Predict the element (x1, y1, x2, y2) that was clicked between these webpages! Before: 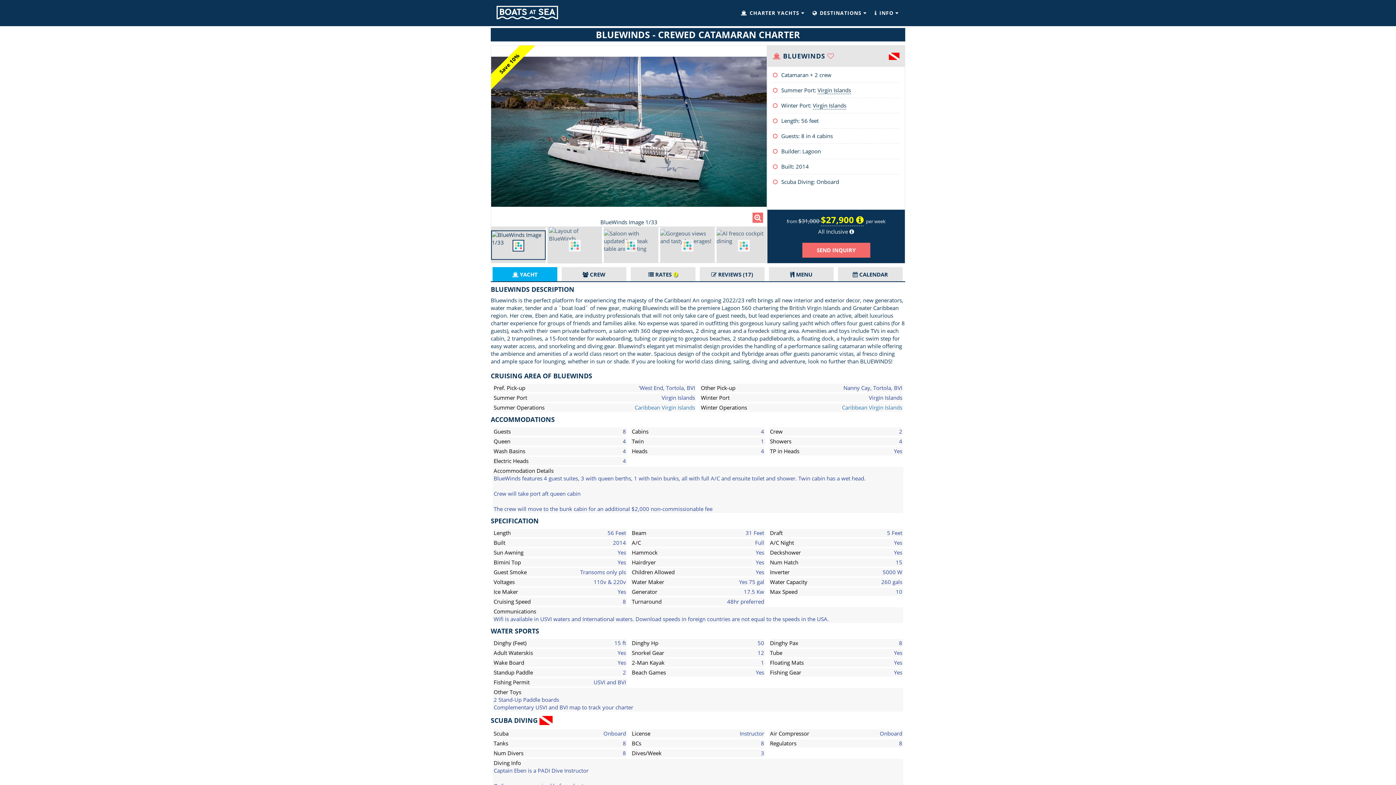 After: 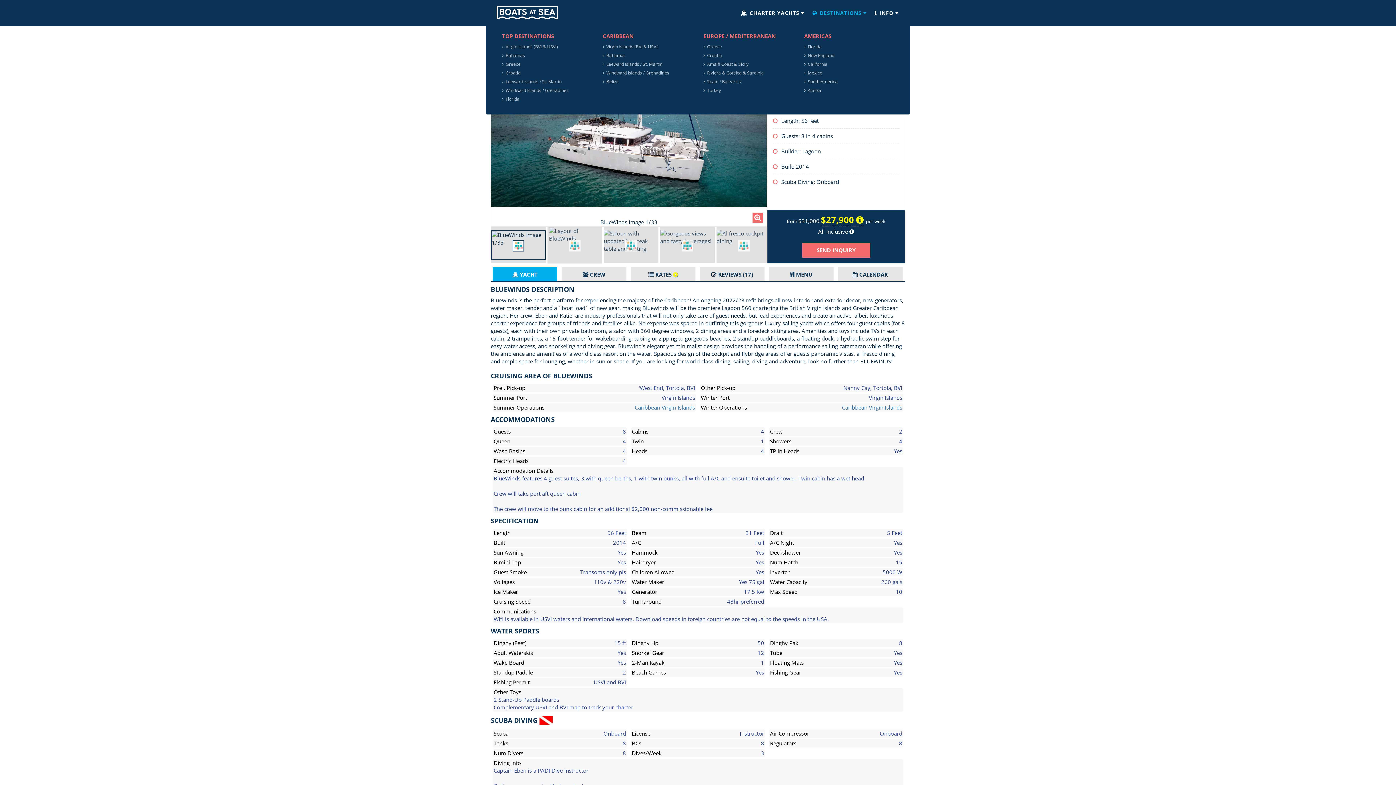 Action: bbox: (809, 4, 871, 22) label:  DESTINATIONS 